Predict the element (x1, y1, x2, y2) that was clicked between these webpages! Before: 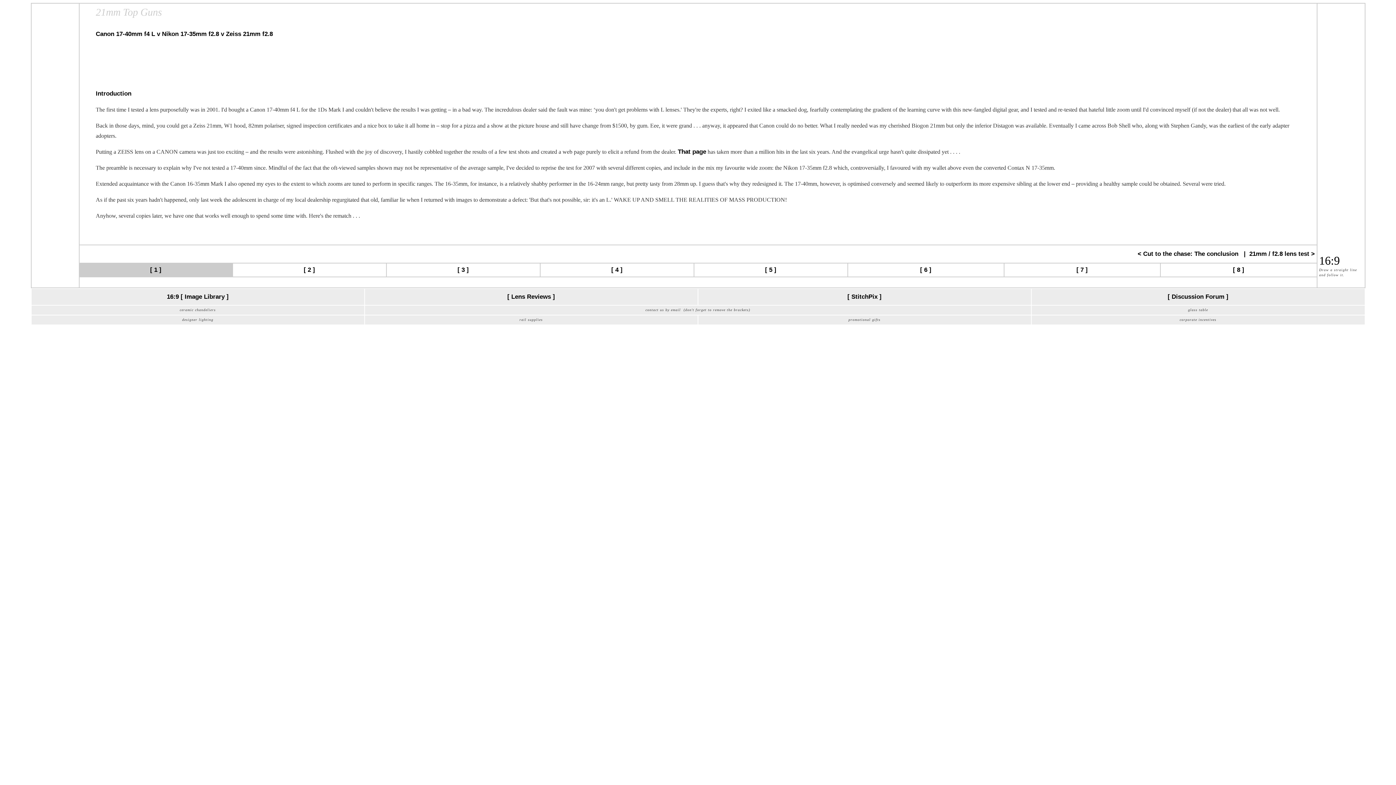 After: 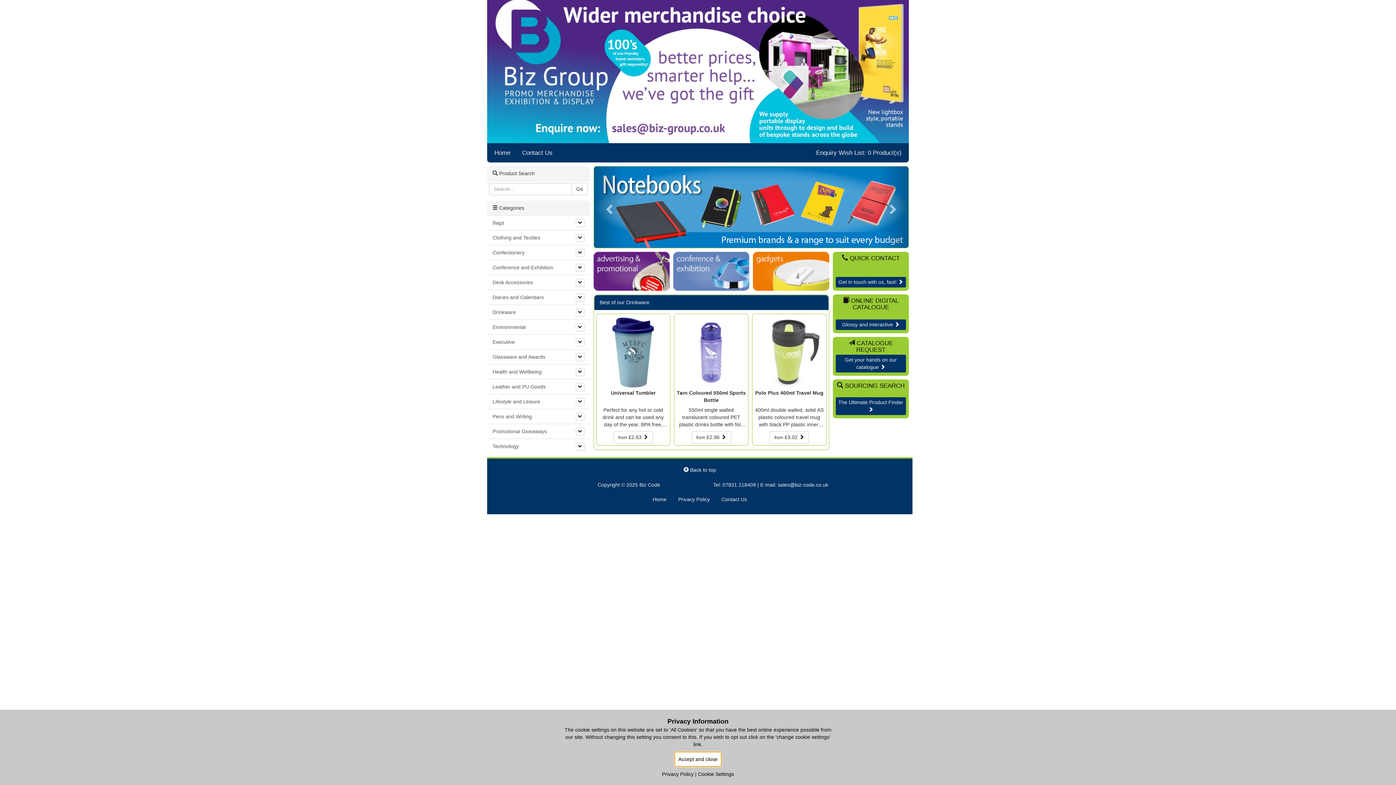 Action: label: designer lighting bbox: (182, 317, 213, 321)